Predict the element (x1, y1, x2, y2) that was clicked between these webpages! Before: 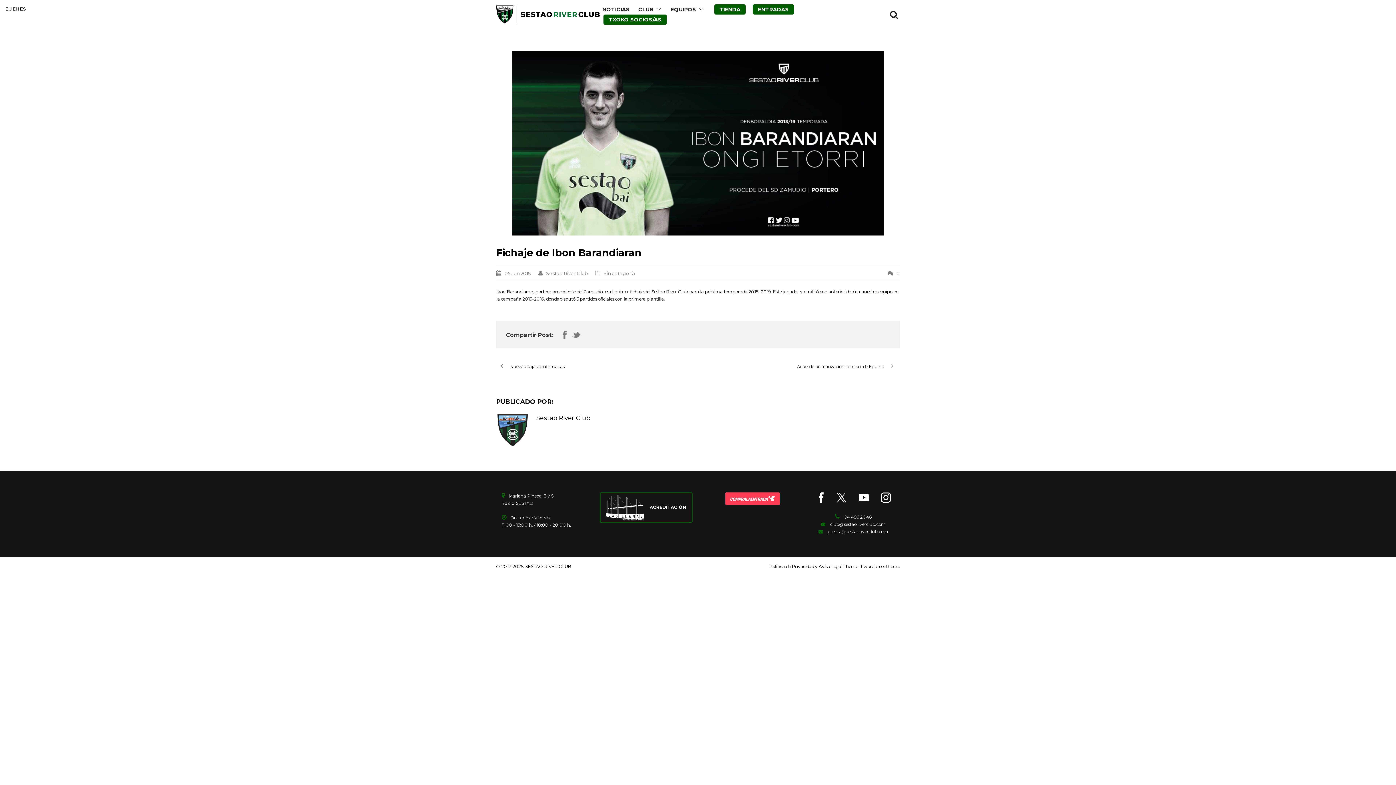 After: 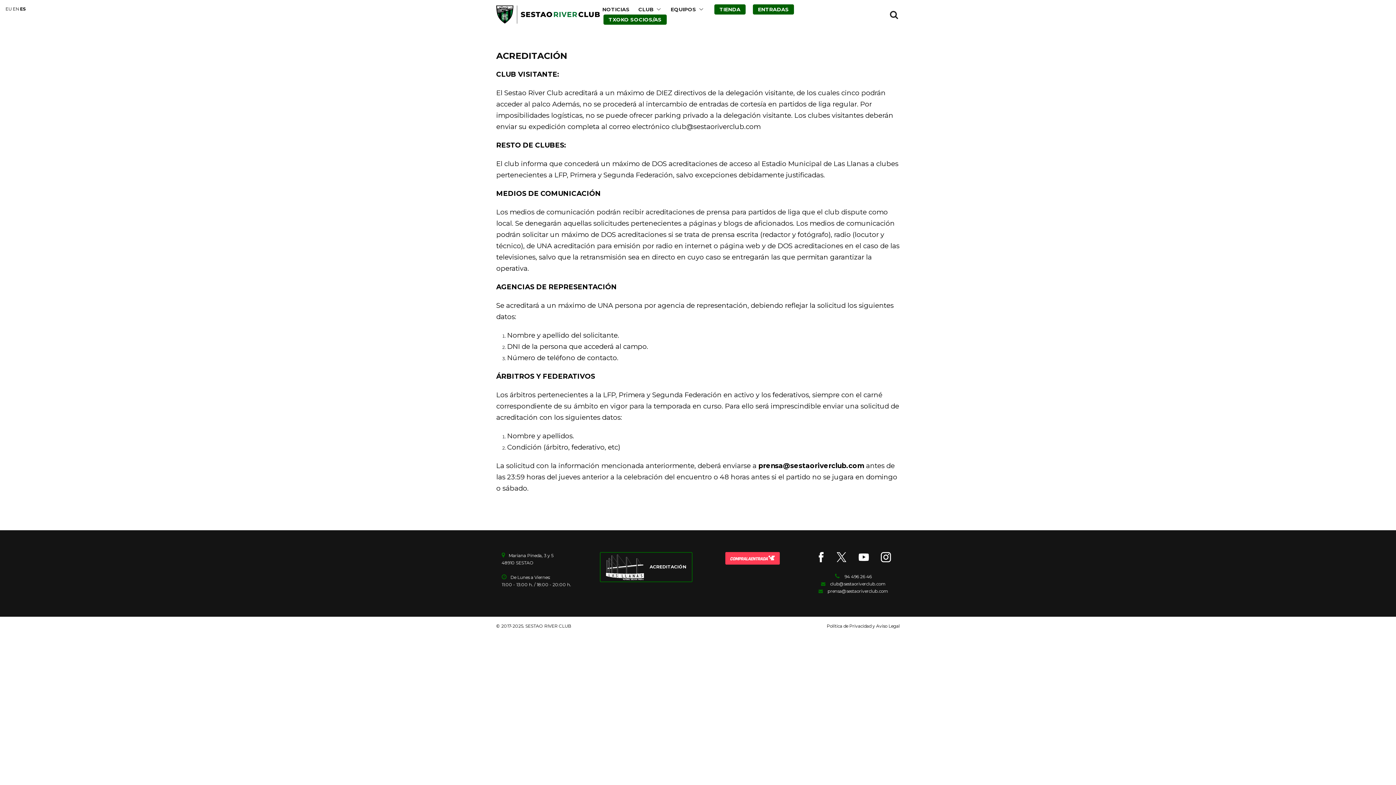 Action: label: ACREDITACIÓN bbox: (600, 492, 692, 522)